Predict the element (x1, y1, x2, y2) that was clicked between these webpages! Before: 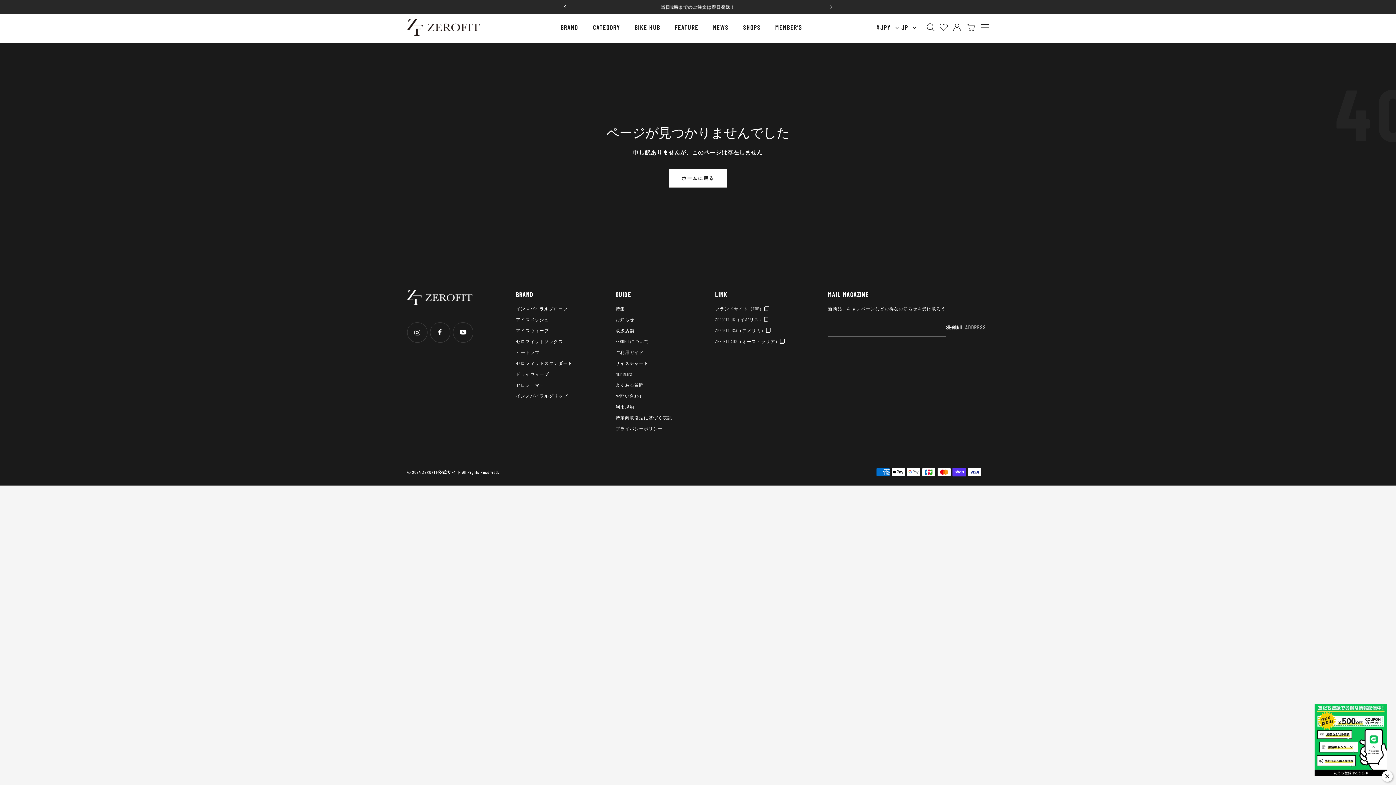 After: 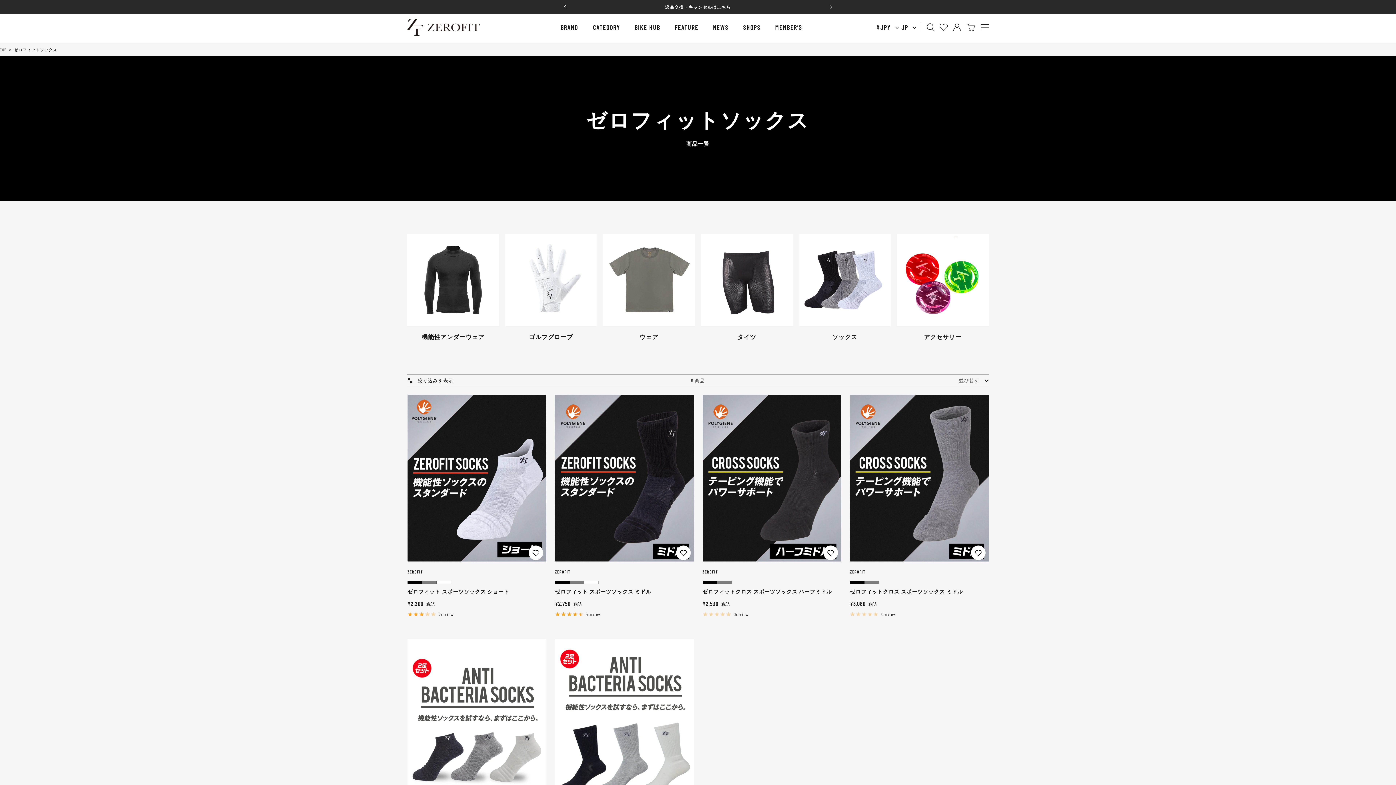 Action: label: ゼロフィットソックス bbox: (516, 337, 615, 345)